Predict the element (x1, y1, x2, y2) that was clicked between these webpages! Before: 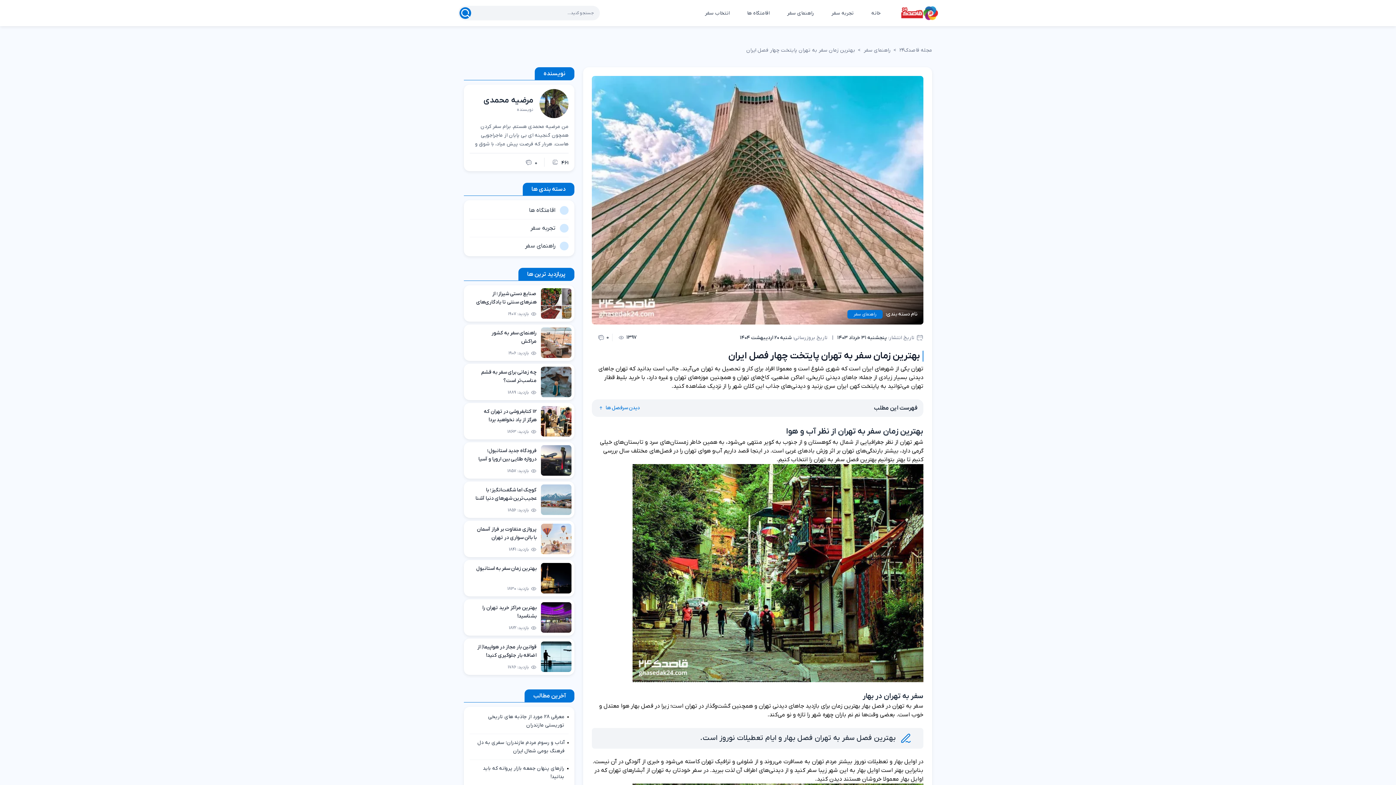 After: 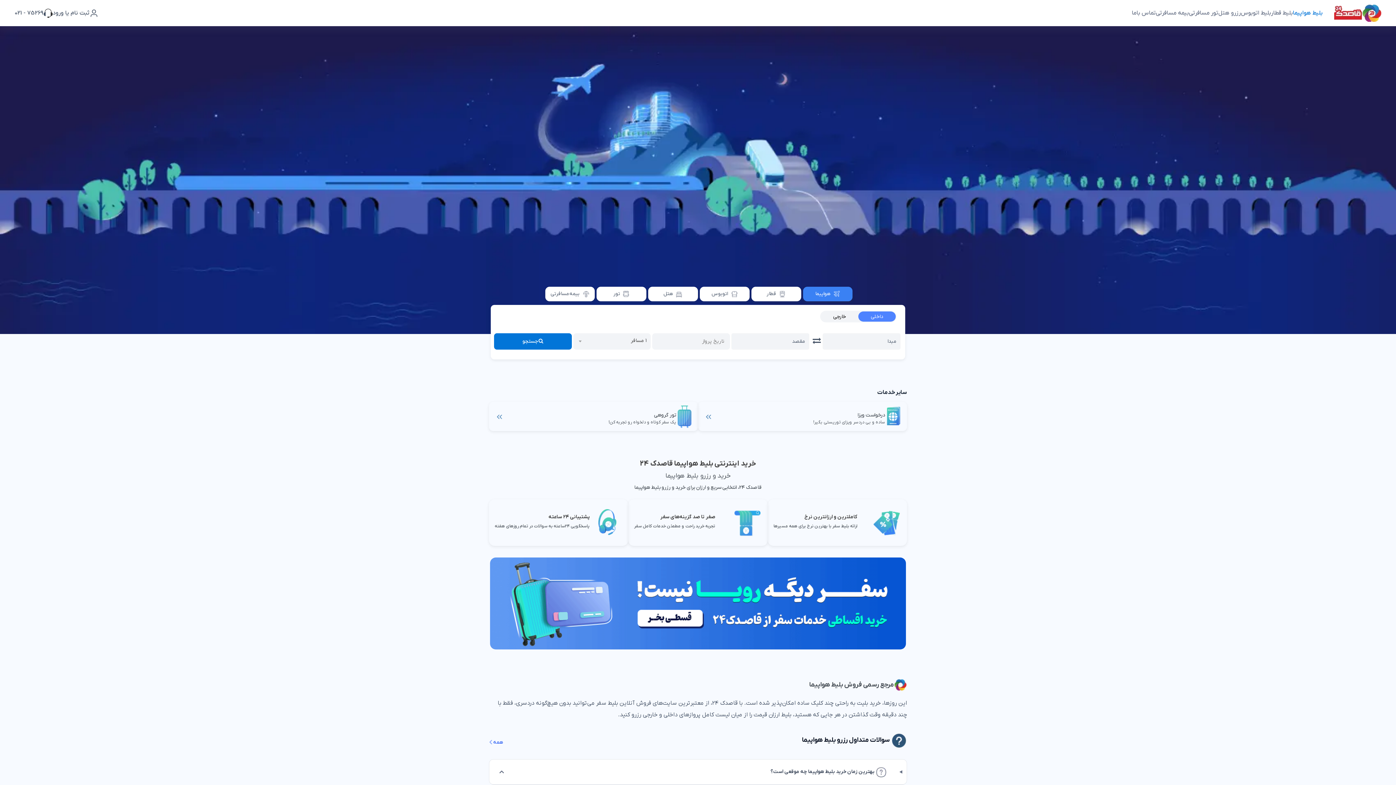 Action: label: انتخاب سفر bbox: (705, 9, 729, 16)